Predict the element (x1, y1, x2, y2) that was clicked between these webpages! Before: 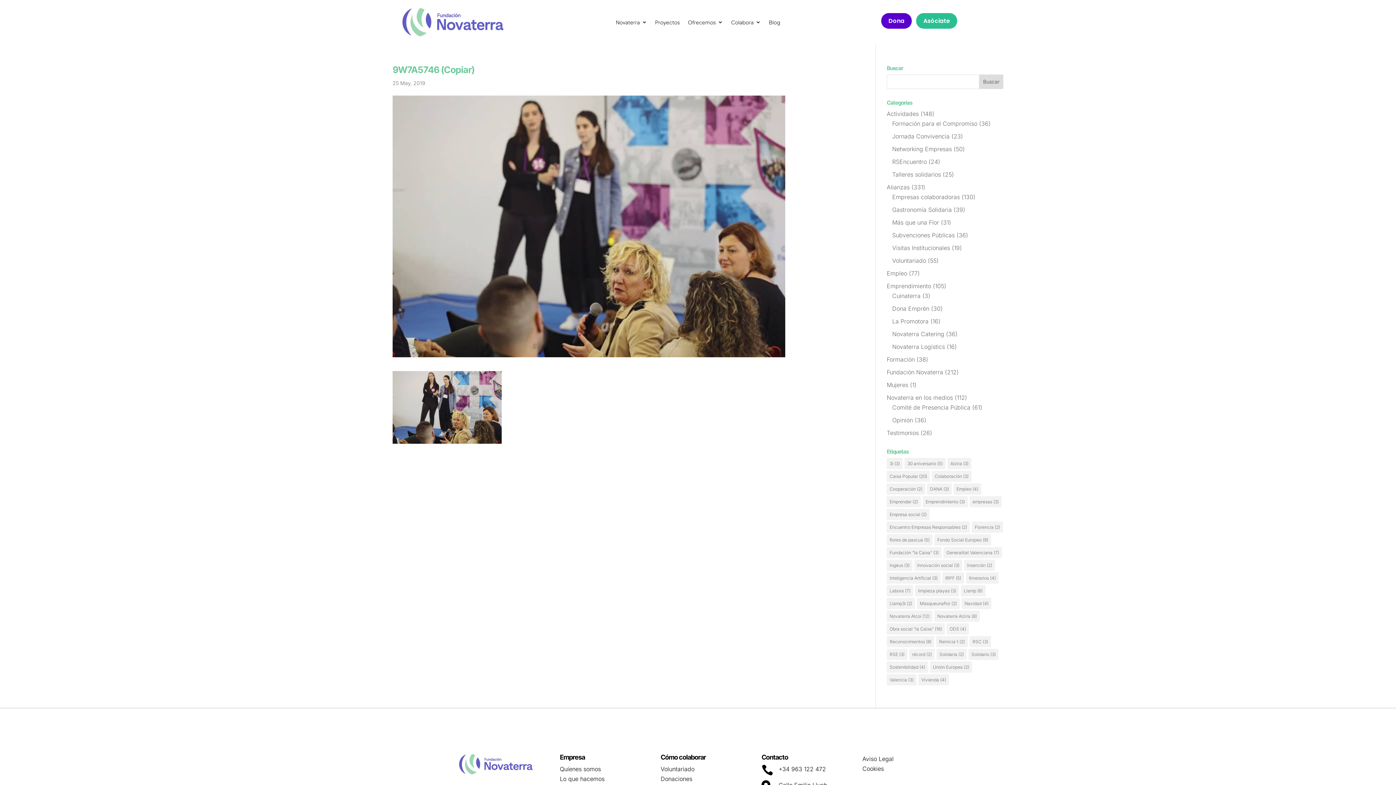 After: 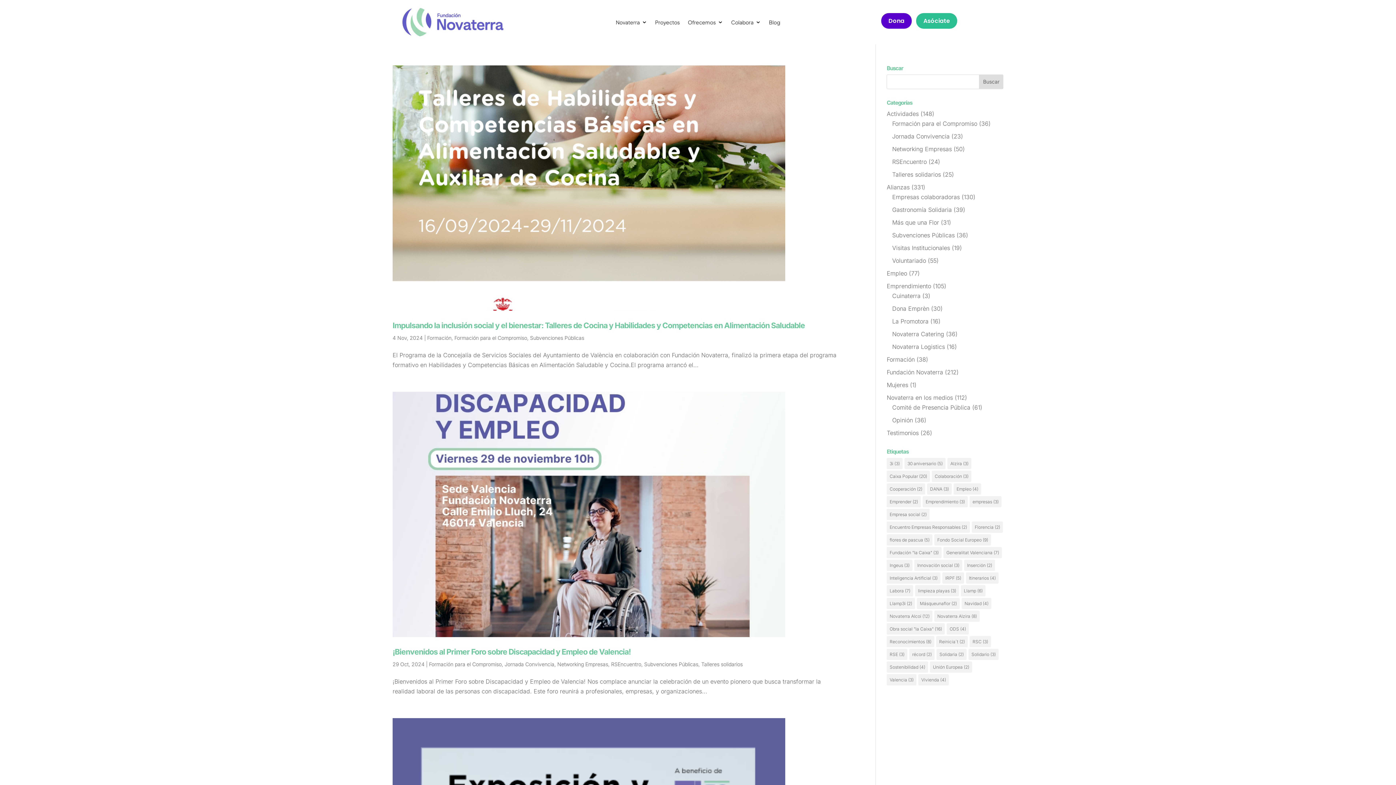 Action: label: Formación para el Compromiso bbox: (892, 119, 977, 127)